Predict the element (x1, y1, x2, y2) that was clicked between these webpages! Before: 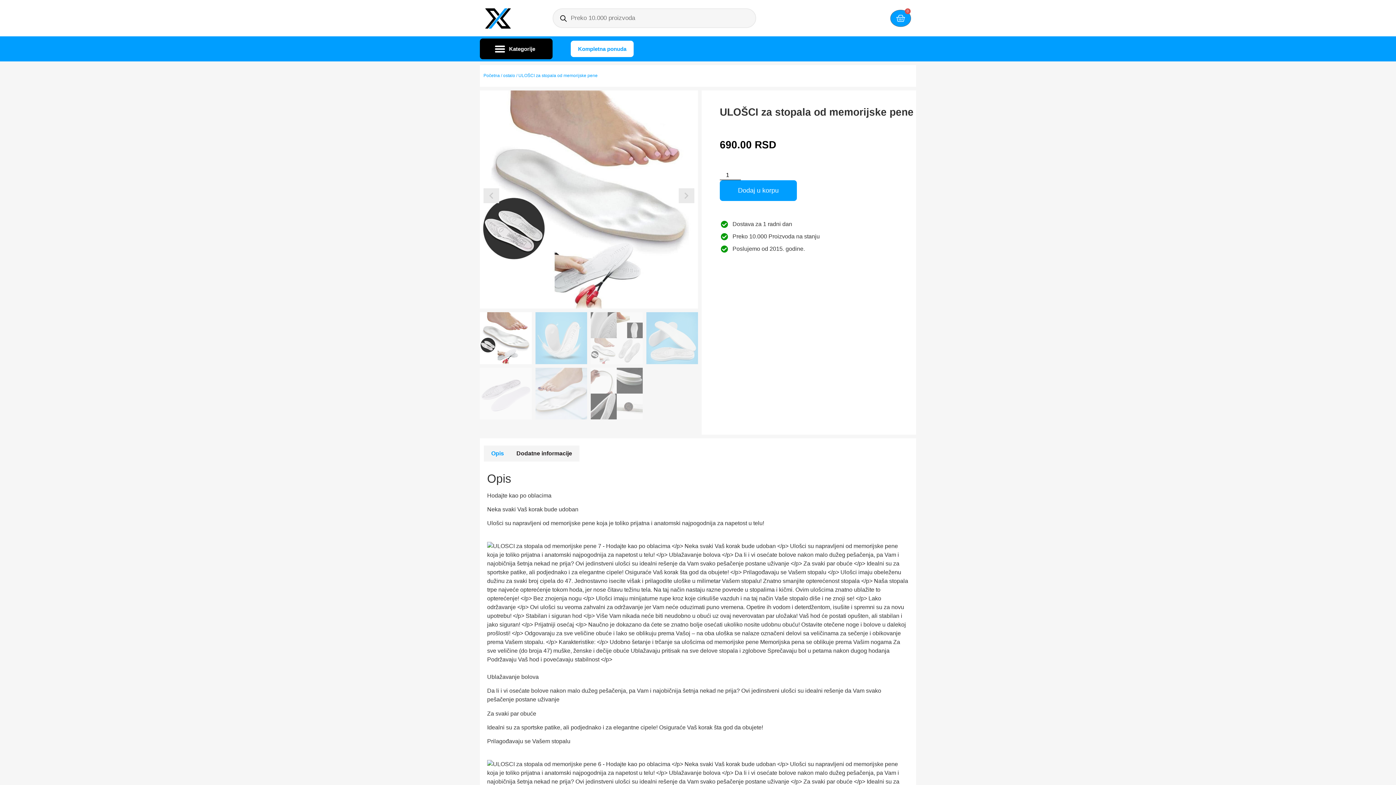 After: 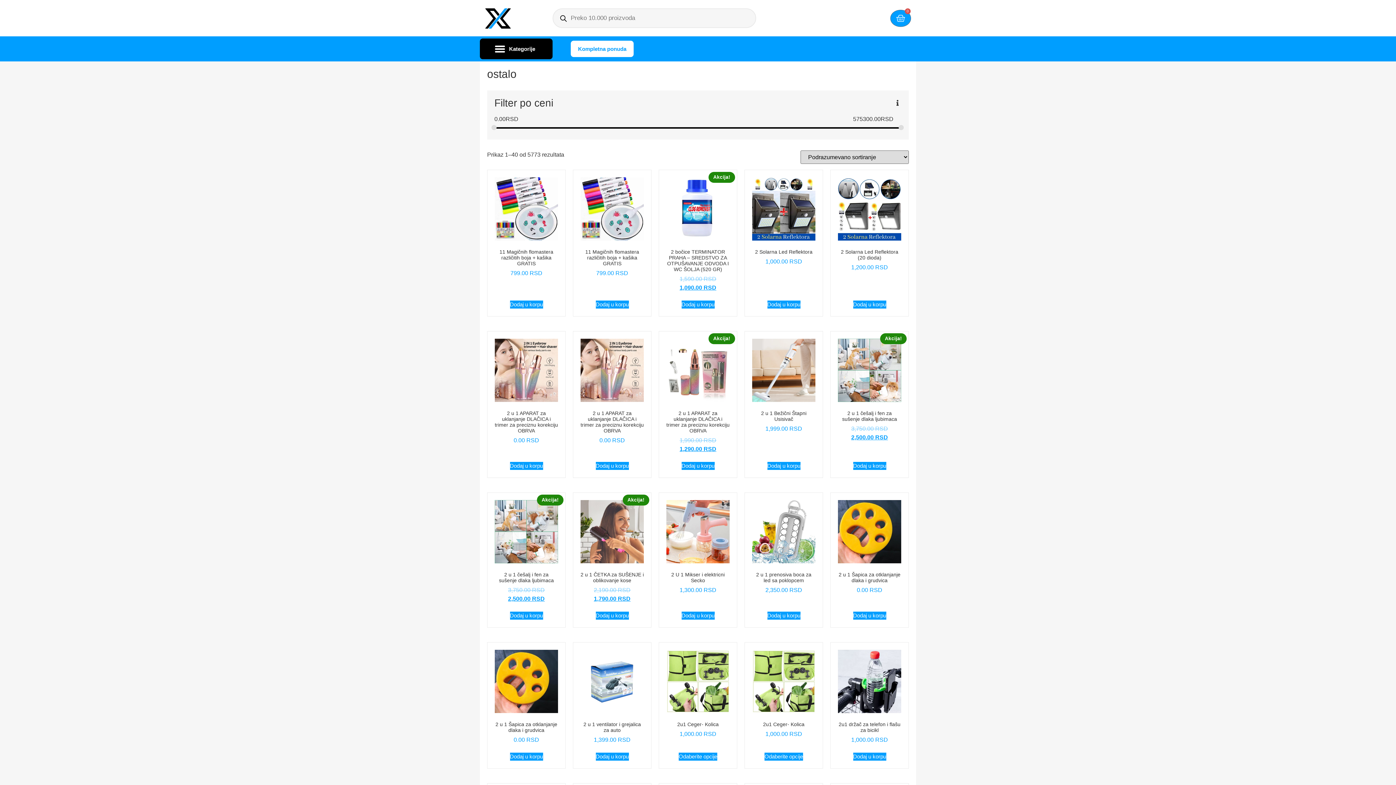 Action: label: ostalo bbox: (503, 73, 515, 78)